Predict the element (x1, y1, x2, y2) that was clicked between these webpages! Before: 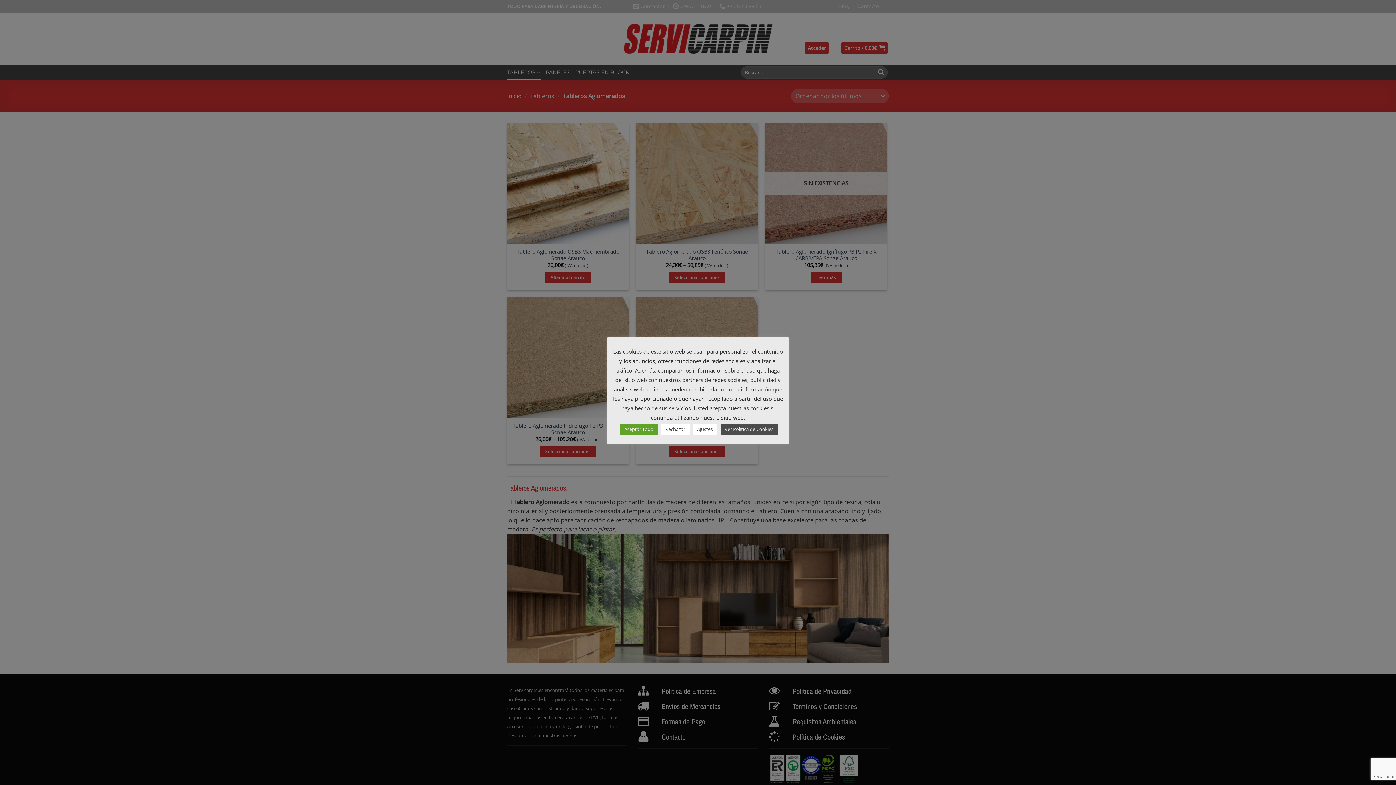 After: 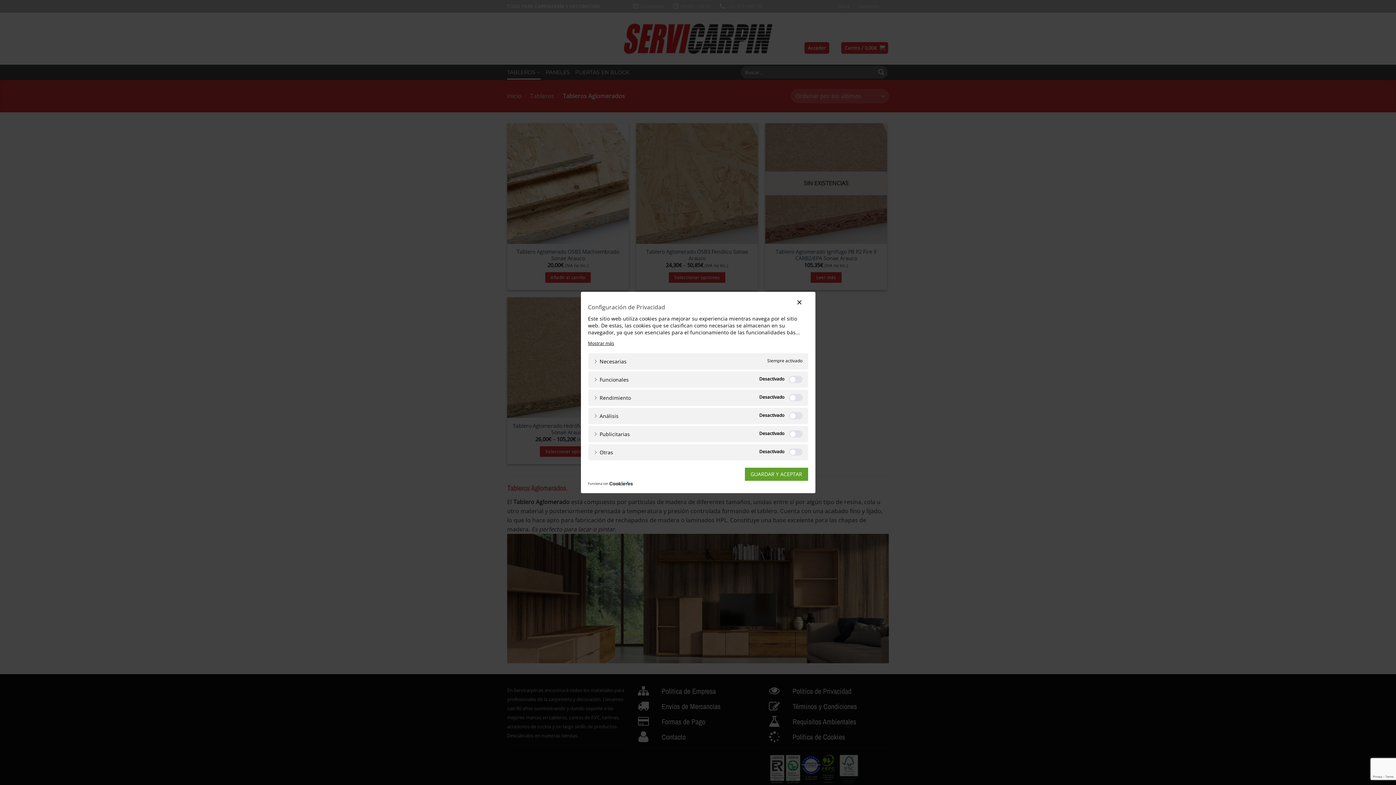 Action: bbox: (692, 423, 717, 435) label: Ajustes